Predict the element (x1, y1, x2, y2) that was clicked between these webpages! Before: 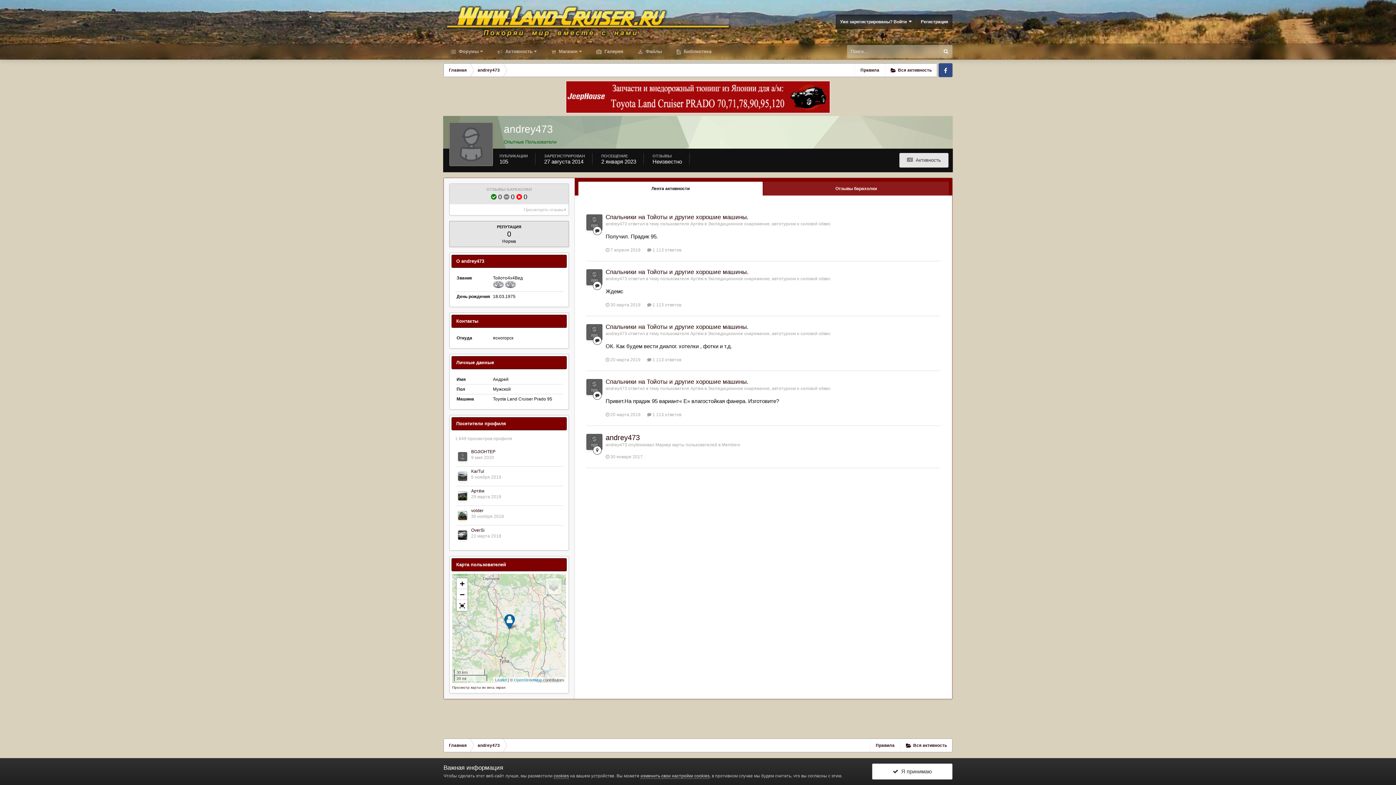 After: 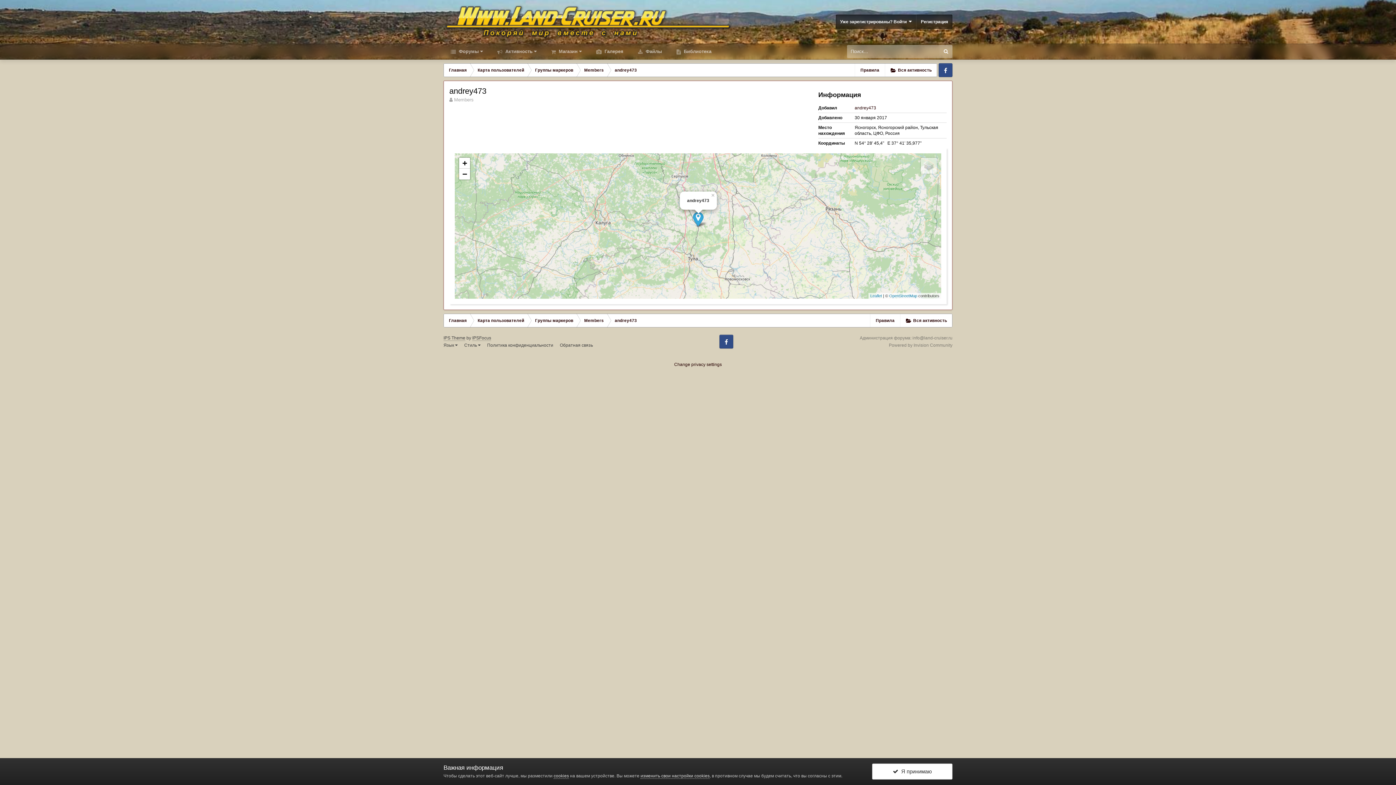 Action: bbox: (605, 454, 642, 459) label:  30 января 2017